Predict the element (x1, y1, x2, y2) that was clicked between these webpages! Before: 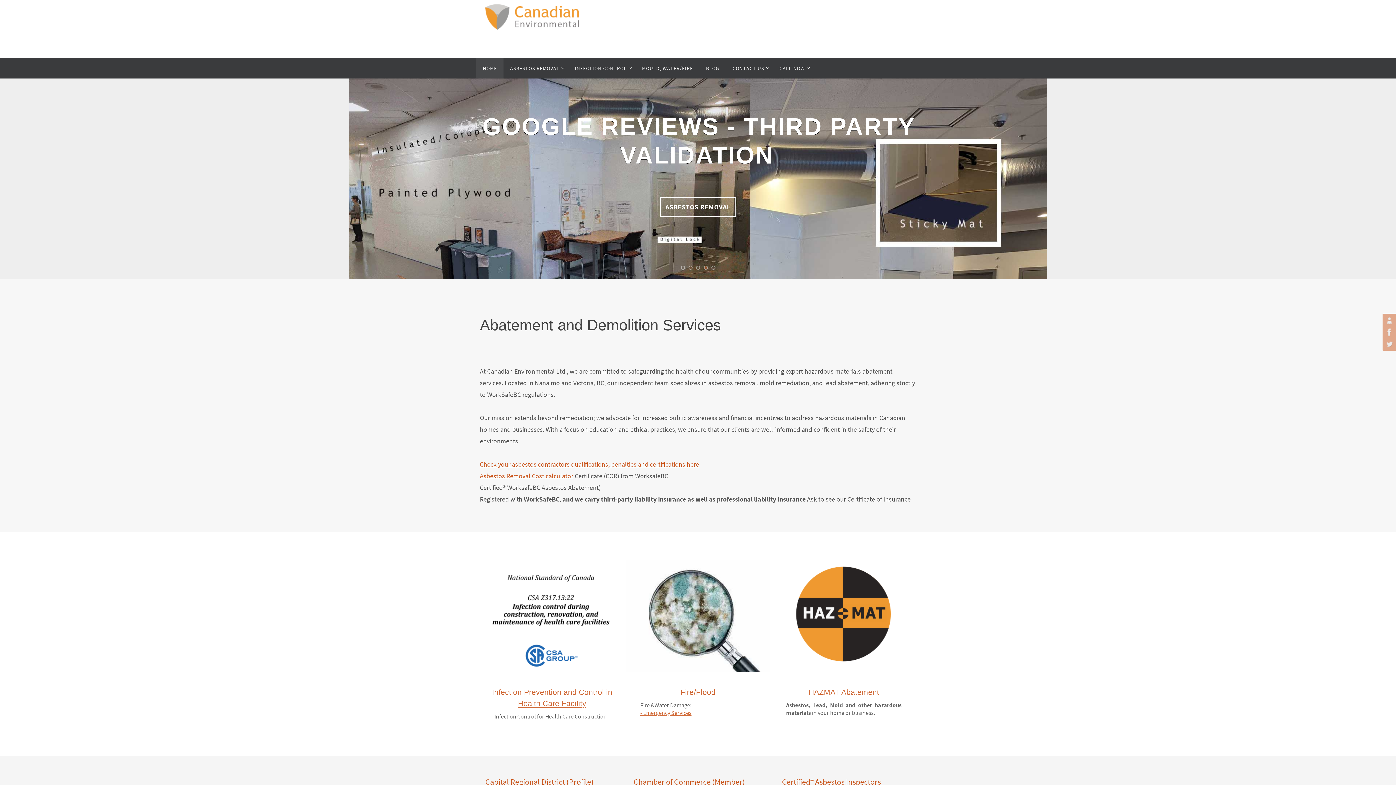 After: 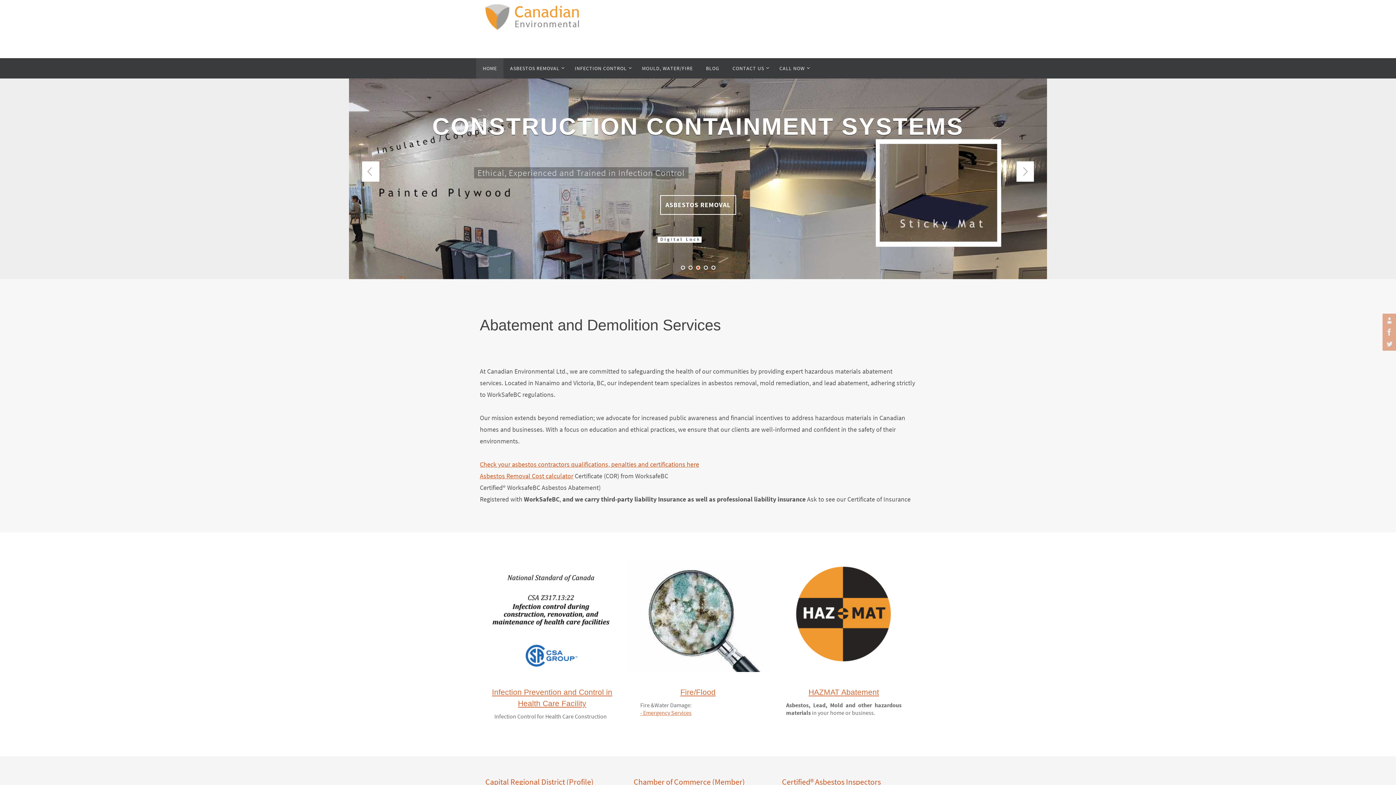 Action: label: 4 bbox: (703, 265, 707, 269)